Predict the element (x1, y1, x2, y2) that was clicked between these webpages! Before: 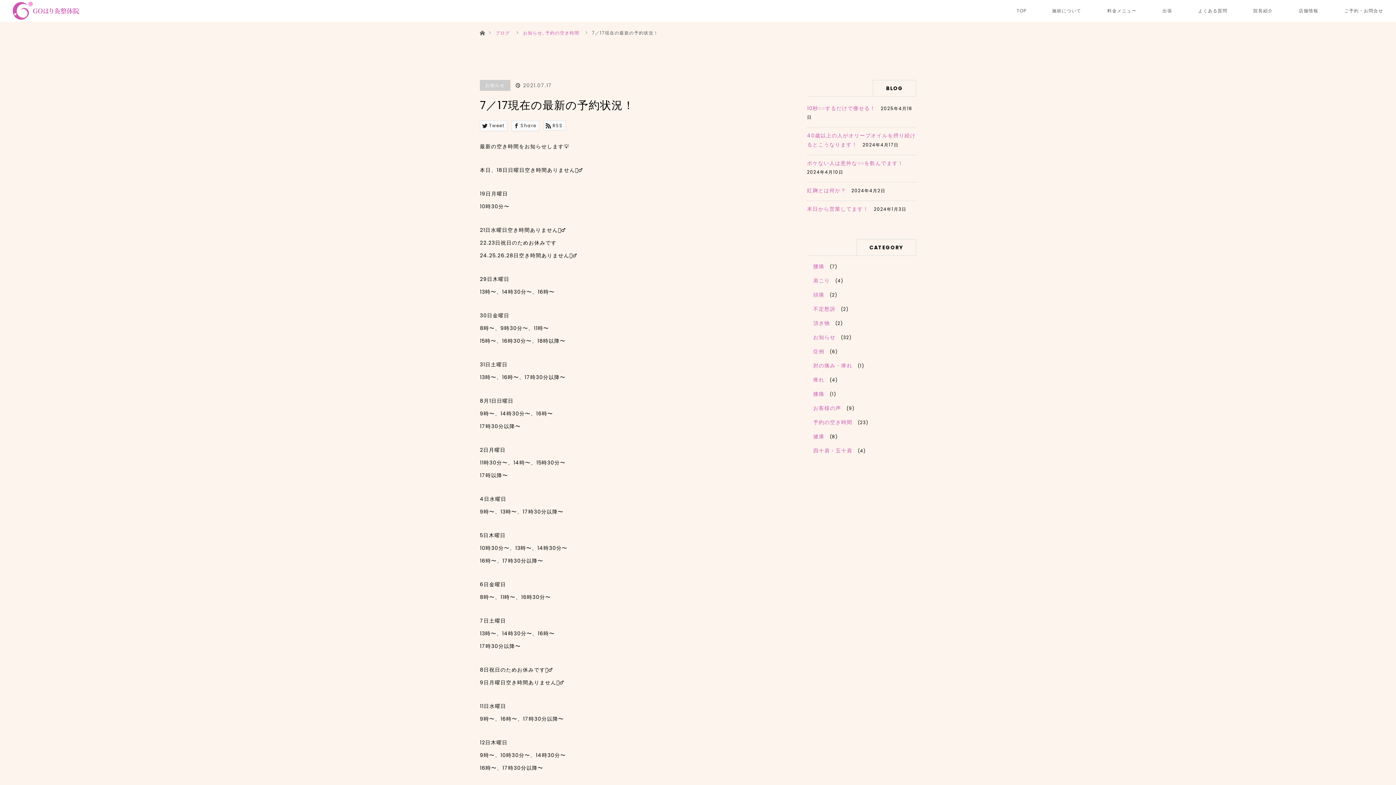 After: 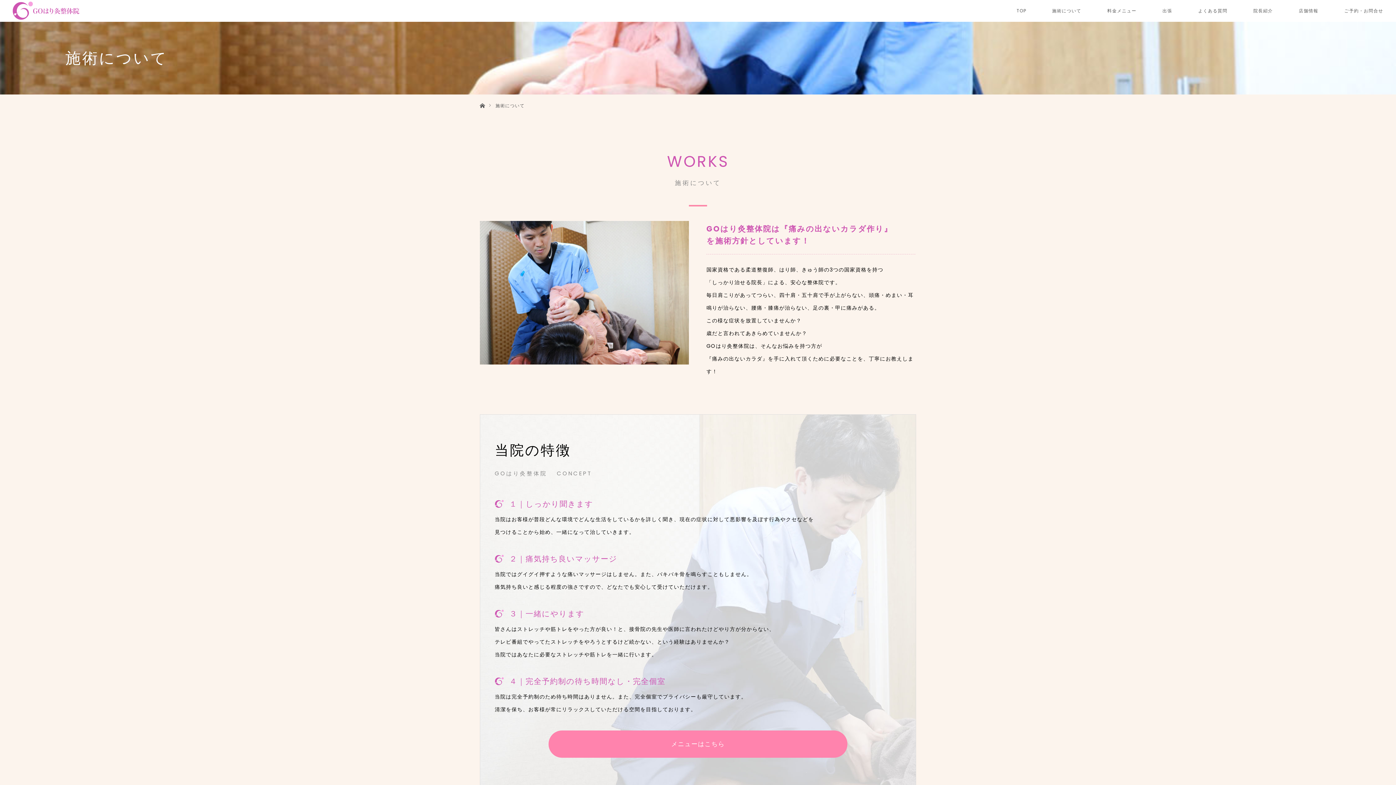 Action: bbox: (1039, 0, 1094, 21) label: 施術について